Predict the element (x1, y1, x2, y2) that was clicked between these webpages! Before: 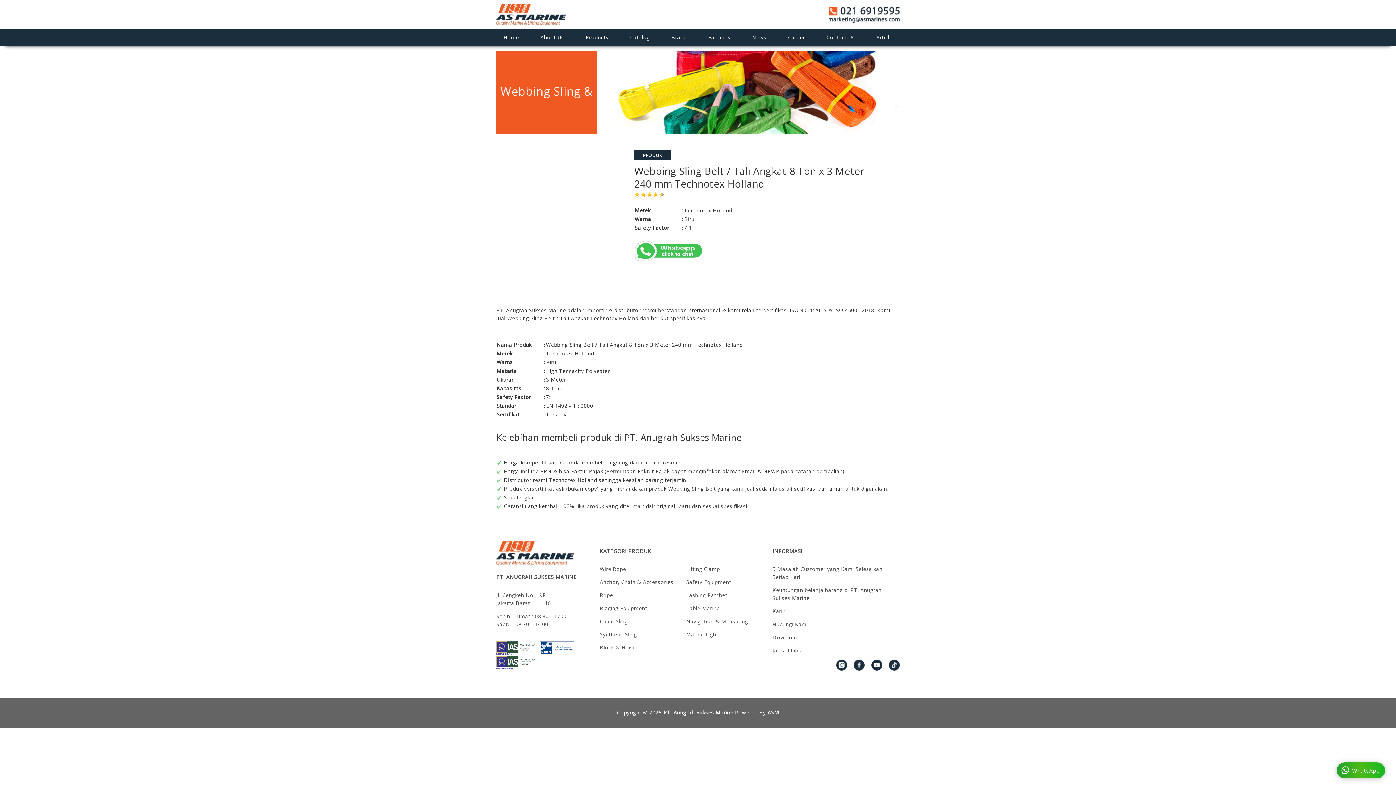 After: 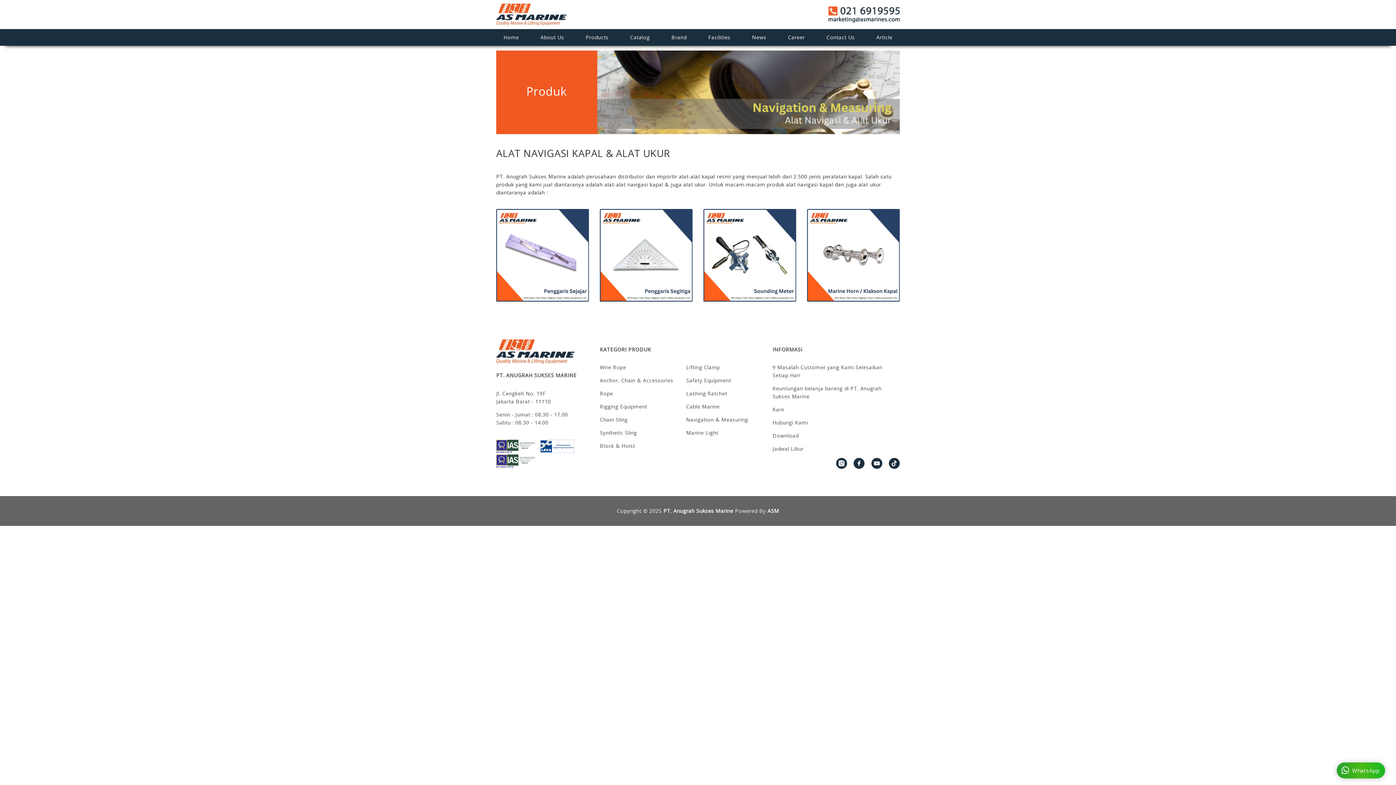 Action: label: Navigation & Measuring bbox: (686, 618, 748, 625)